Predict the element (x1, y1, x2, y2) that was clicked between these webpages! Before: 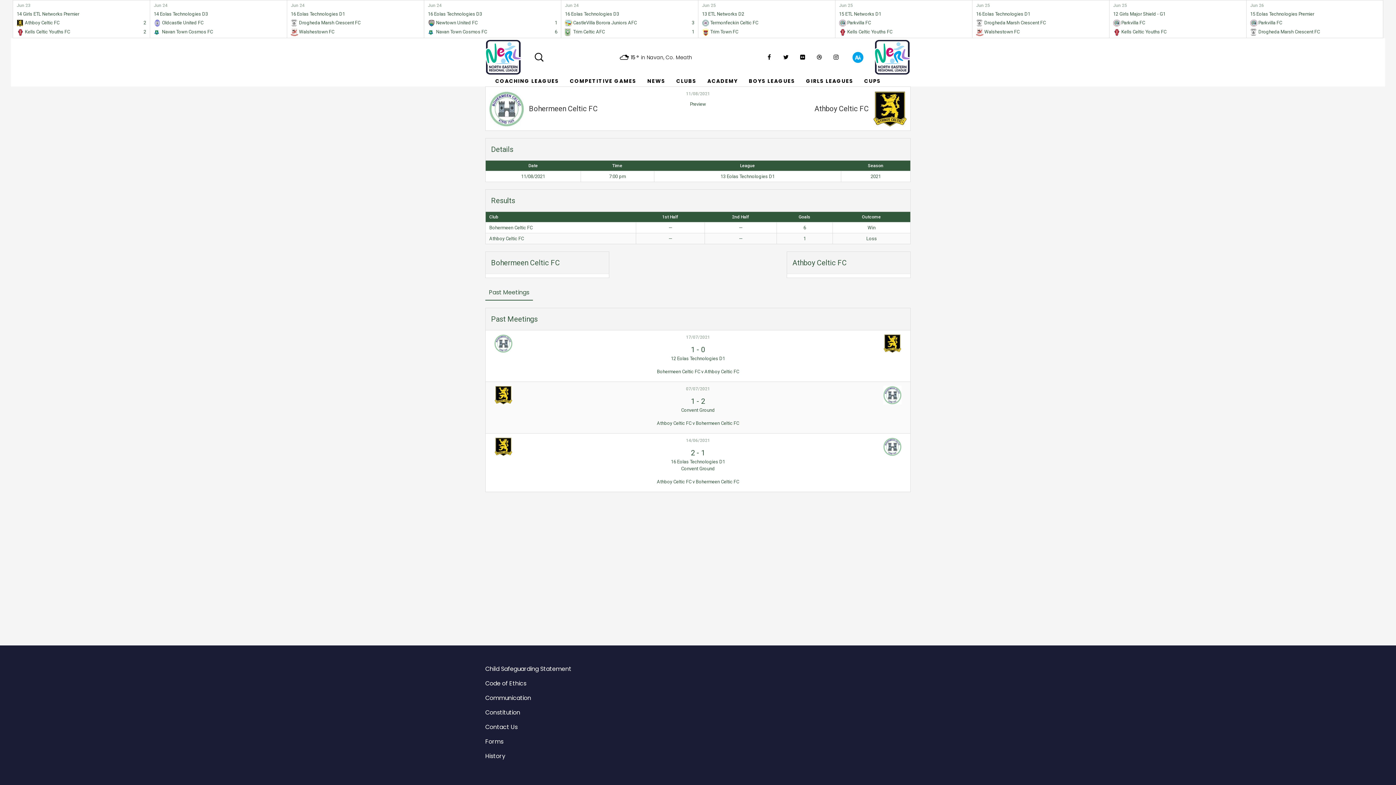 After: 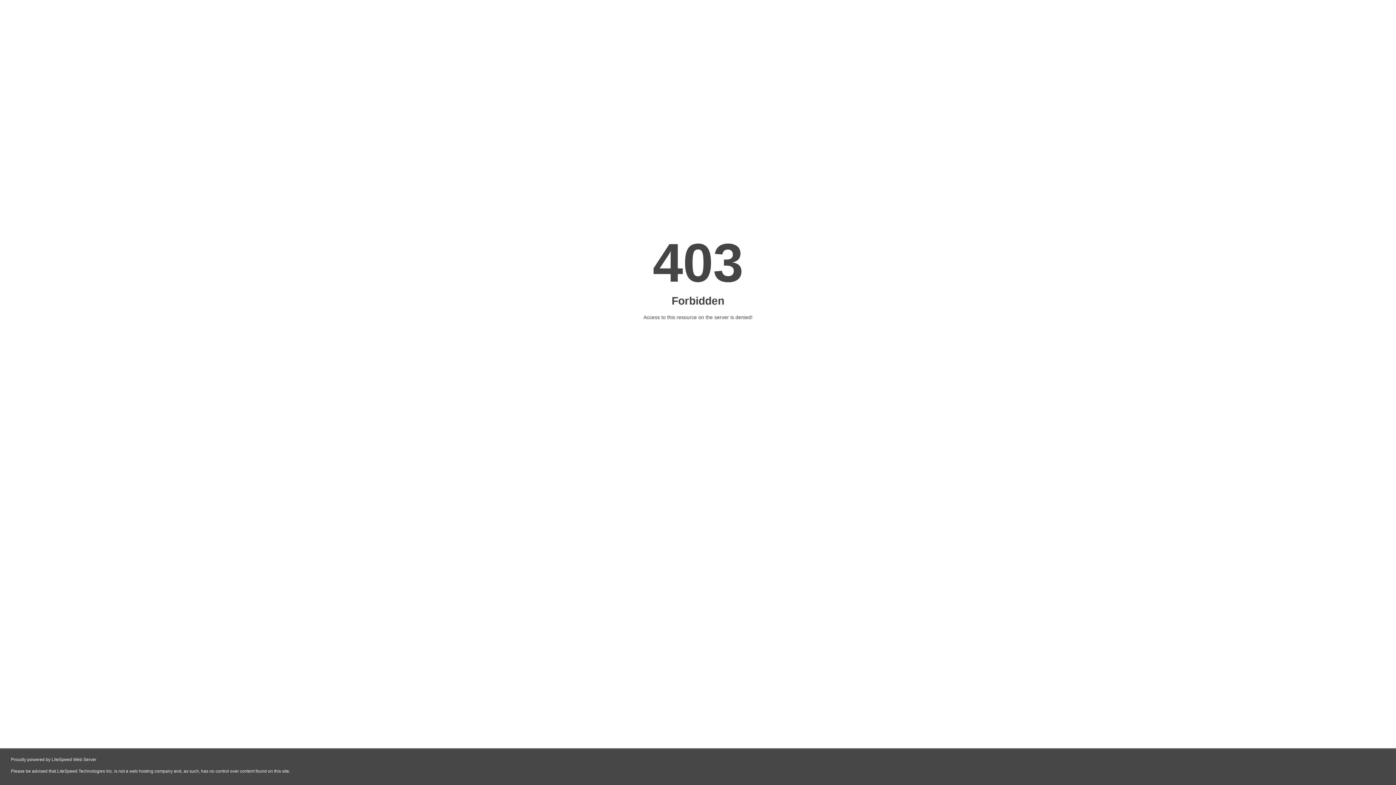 Action: bbox: (485, 694, 531, 702) label: Communication